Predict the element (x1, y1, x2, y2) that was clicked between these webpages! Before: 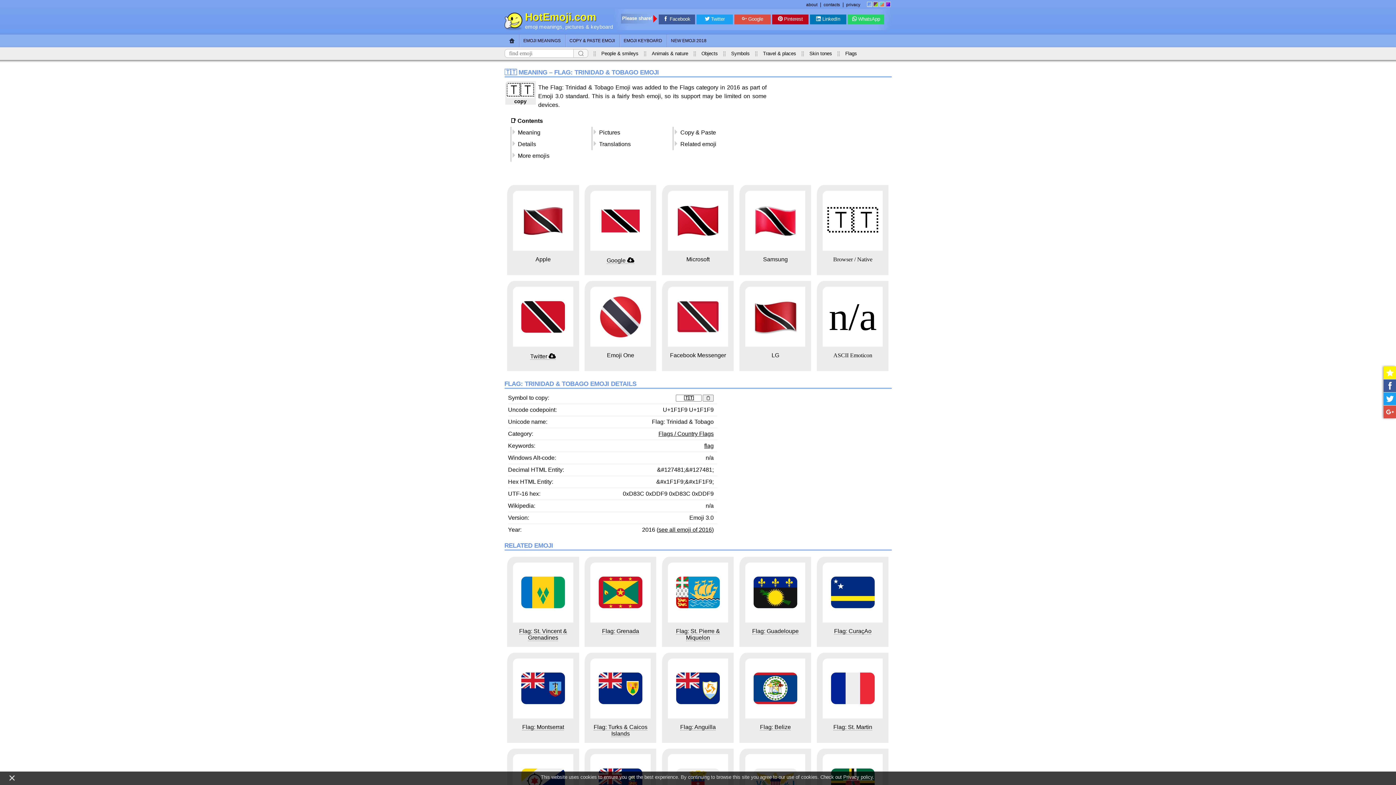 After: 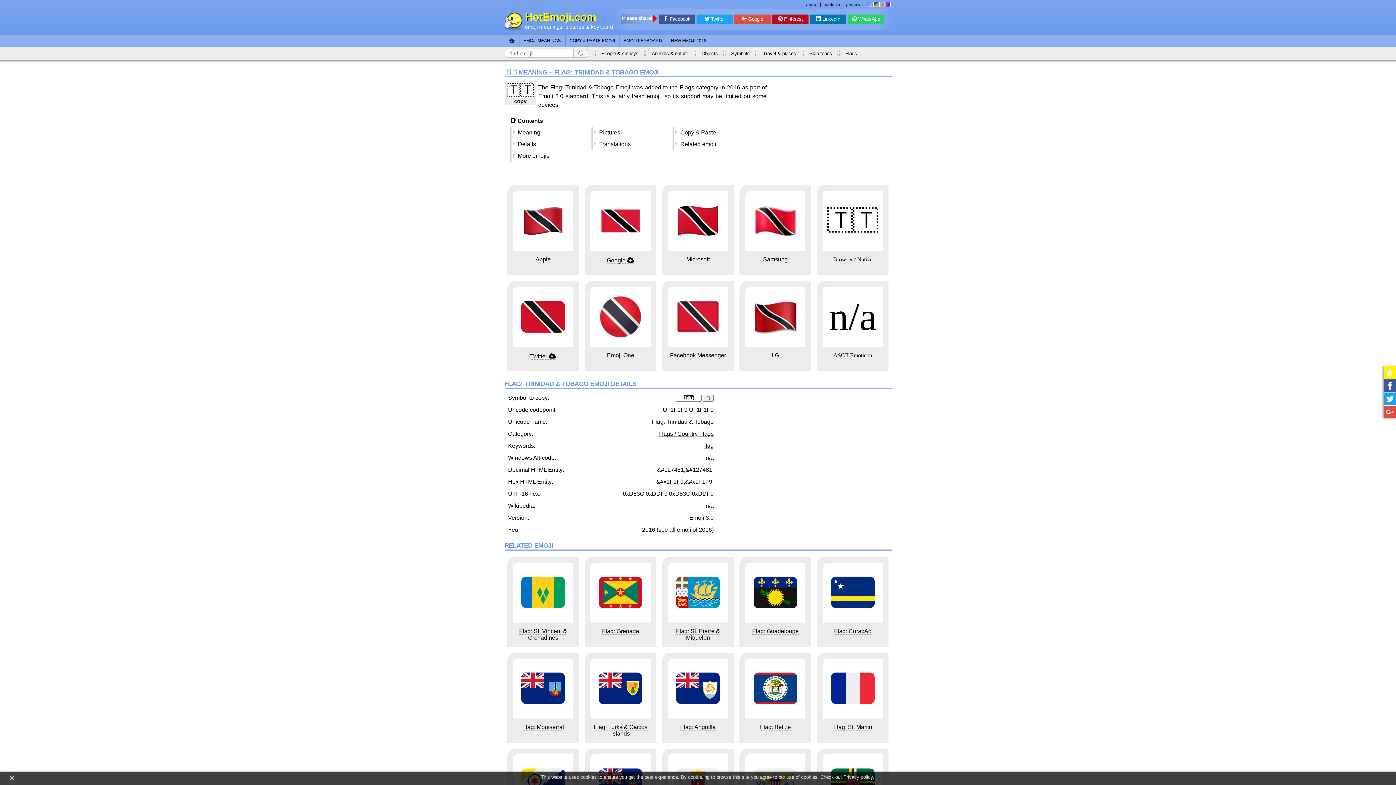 Action: bbox: (1384, 366, 1396, 379)